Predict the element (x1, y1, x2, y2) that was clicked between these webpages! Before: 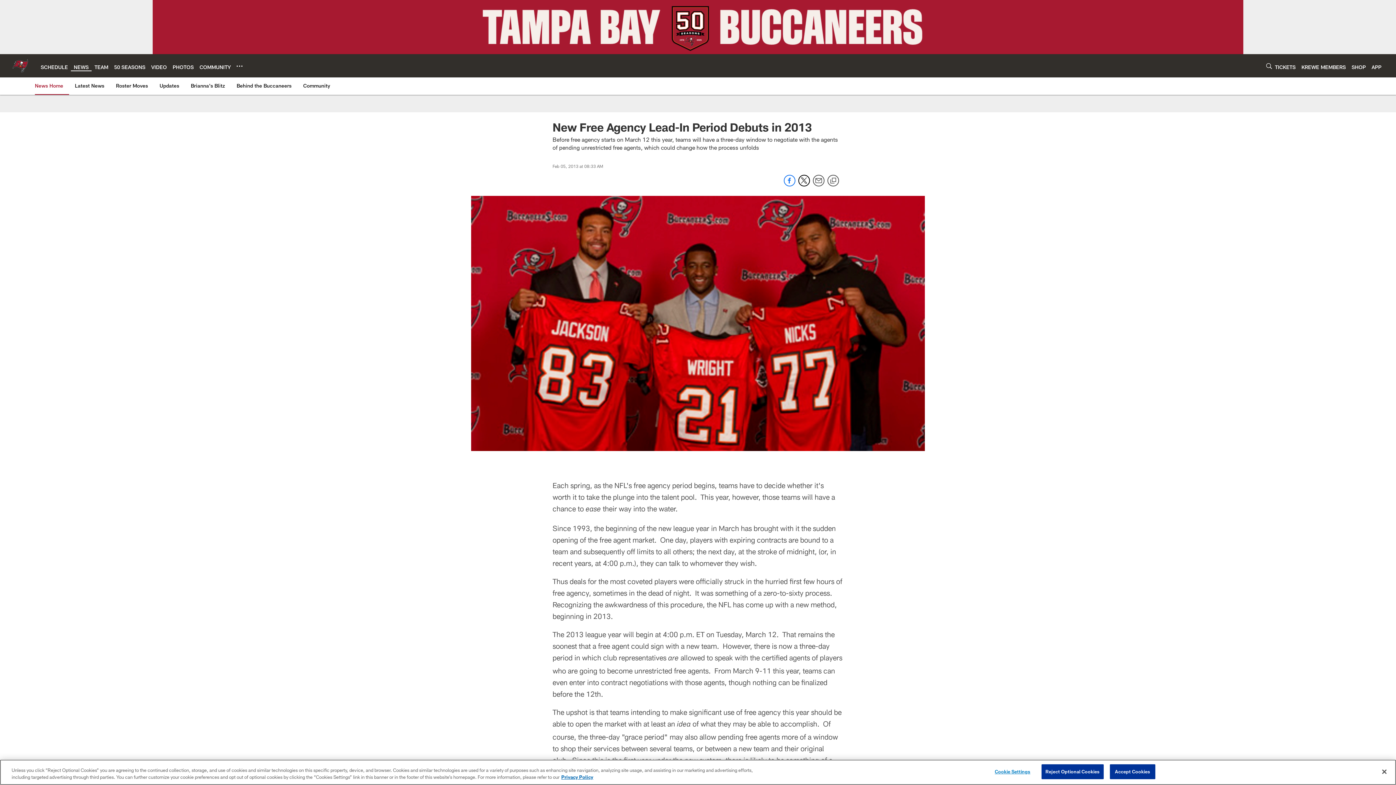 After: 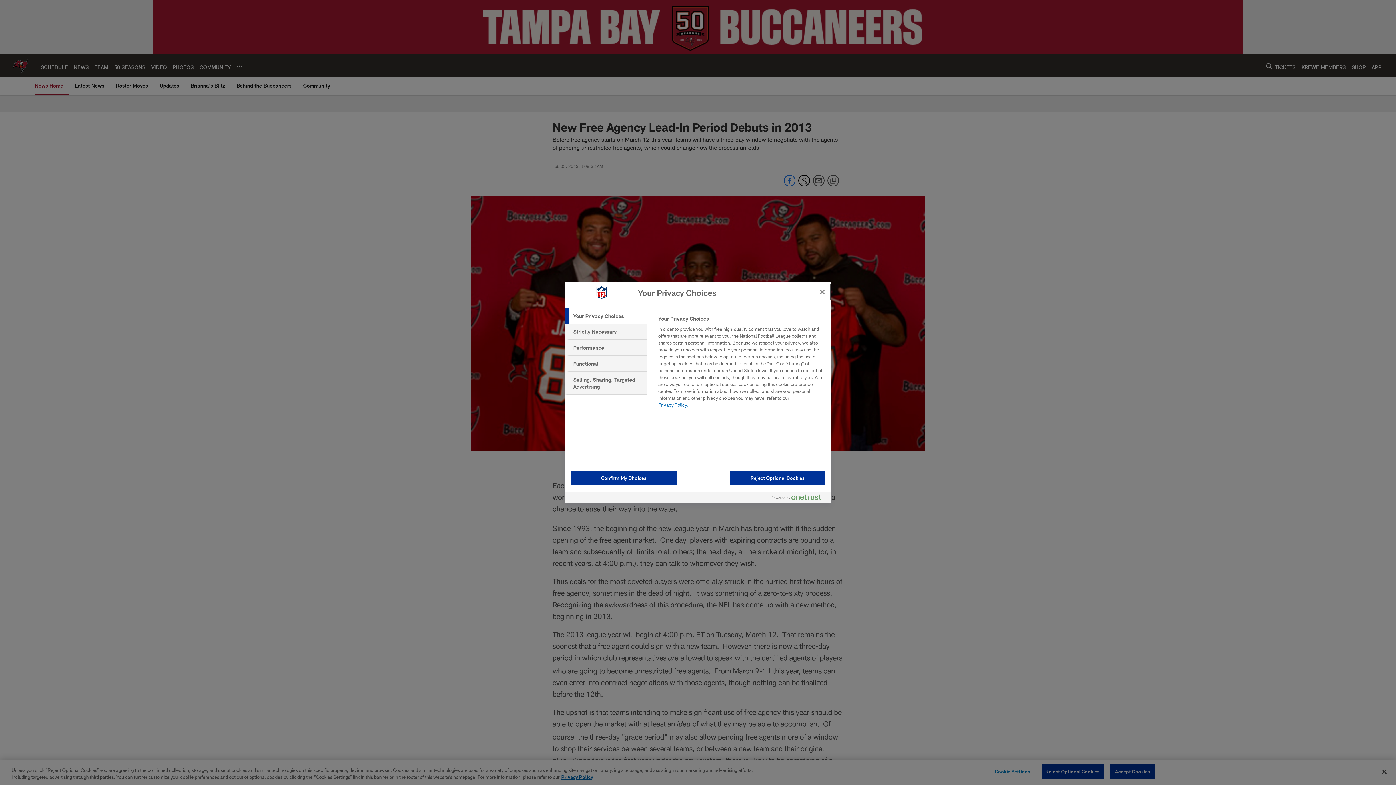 Action: bbox: (990, 765, 1035, 779) label: Cookie Settings